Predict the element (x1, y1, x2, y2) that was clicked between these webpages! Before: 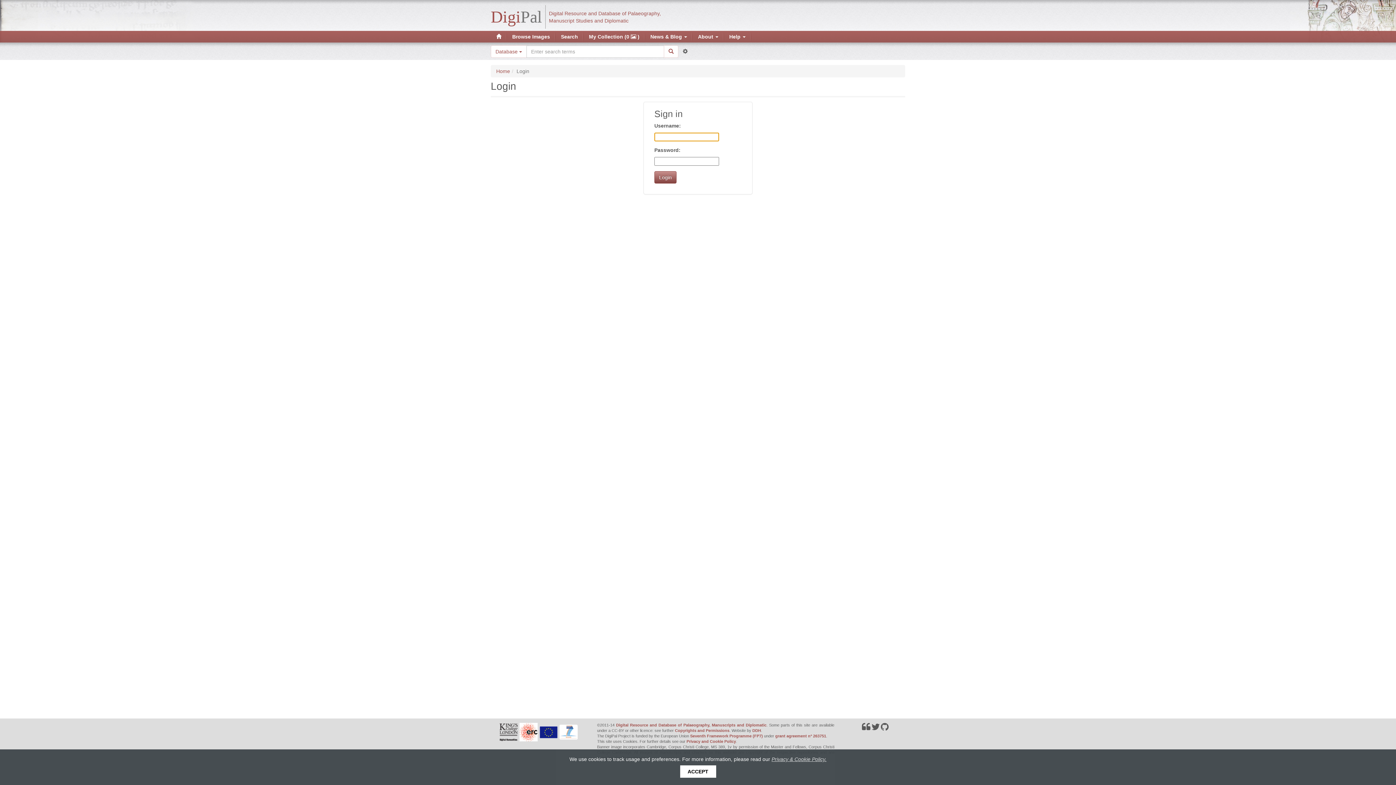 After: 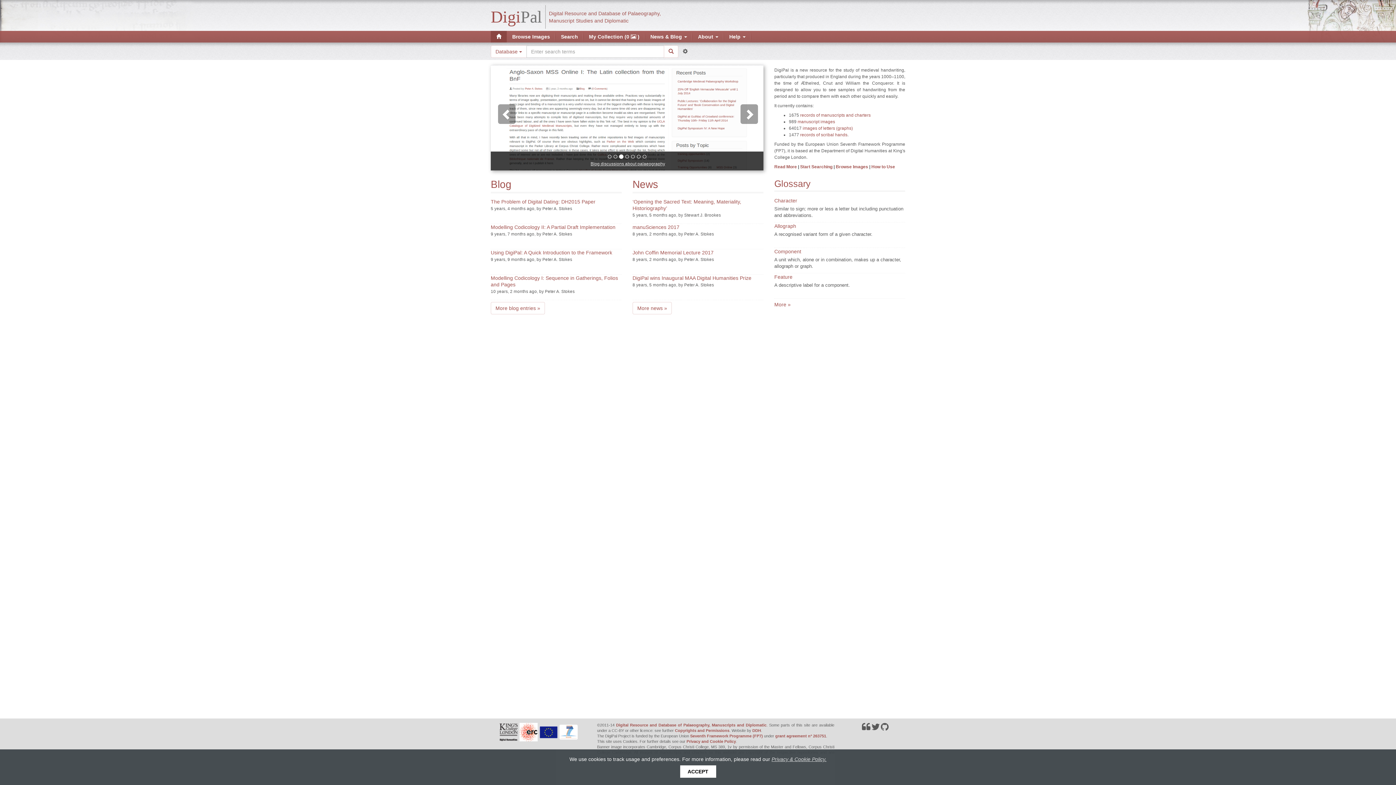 Action: bbox: (496, 68, 510, 74) label: Home